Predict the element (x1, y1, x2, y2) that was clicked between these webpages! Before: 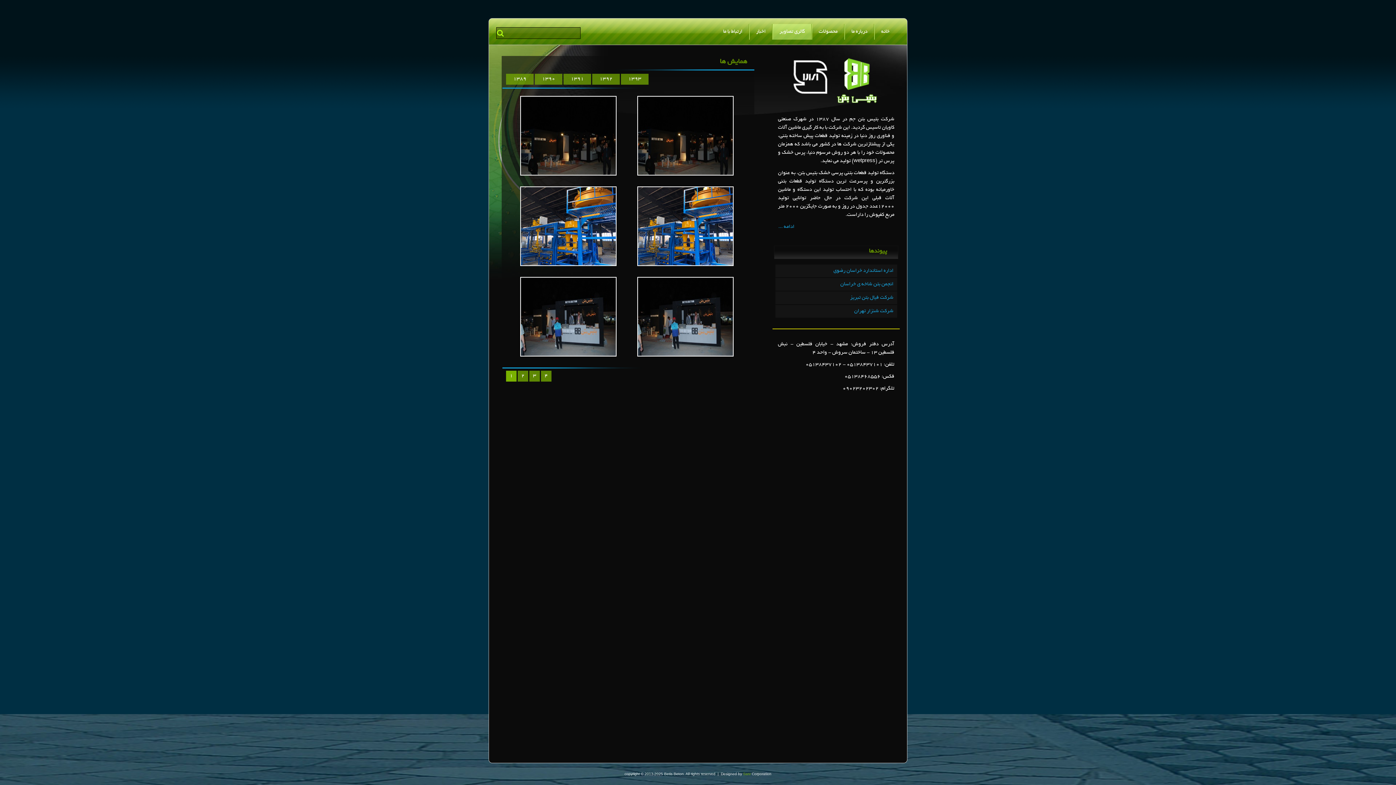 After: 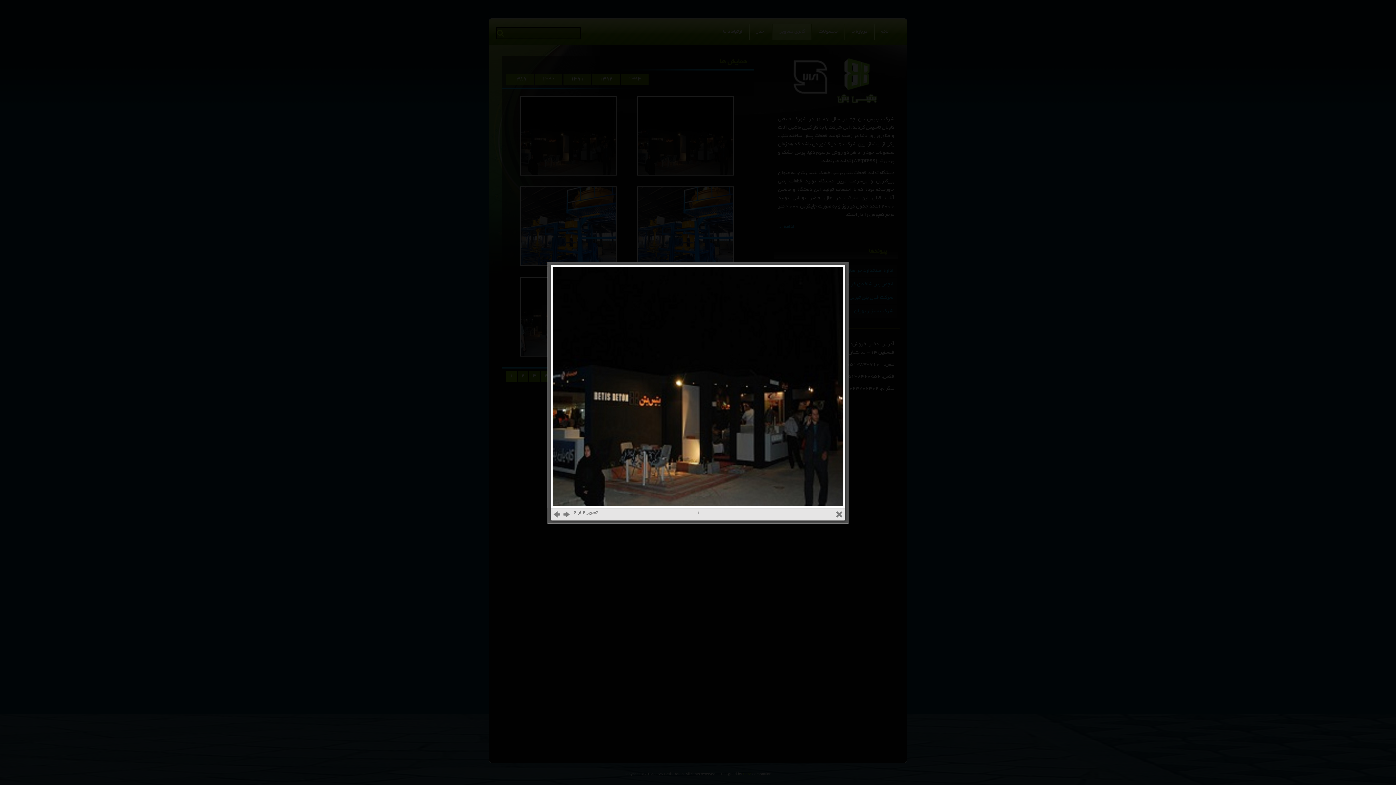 Action: bbox: (520, 172, 637, 177)